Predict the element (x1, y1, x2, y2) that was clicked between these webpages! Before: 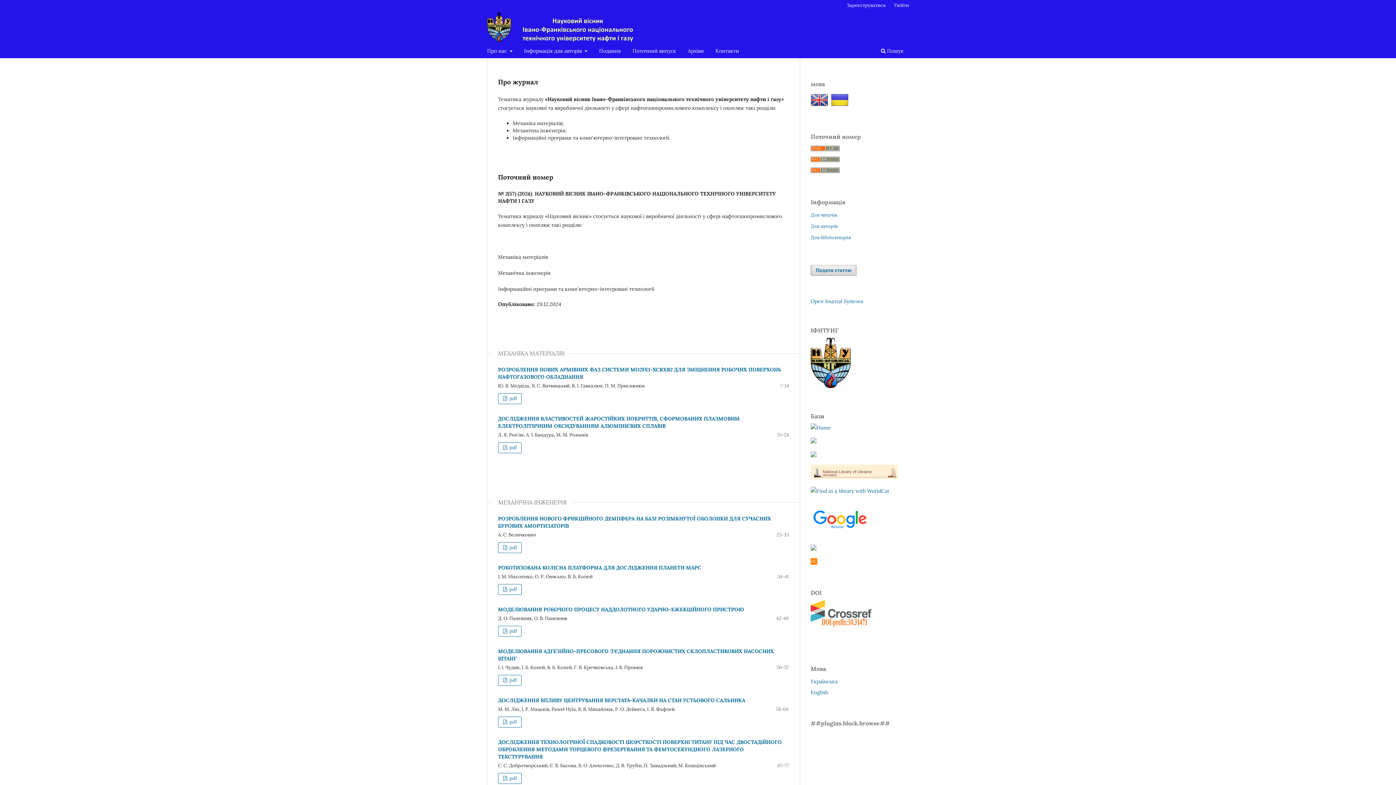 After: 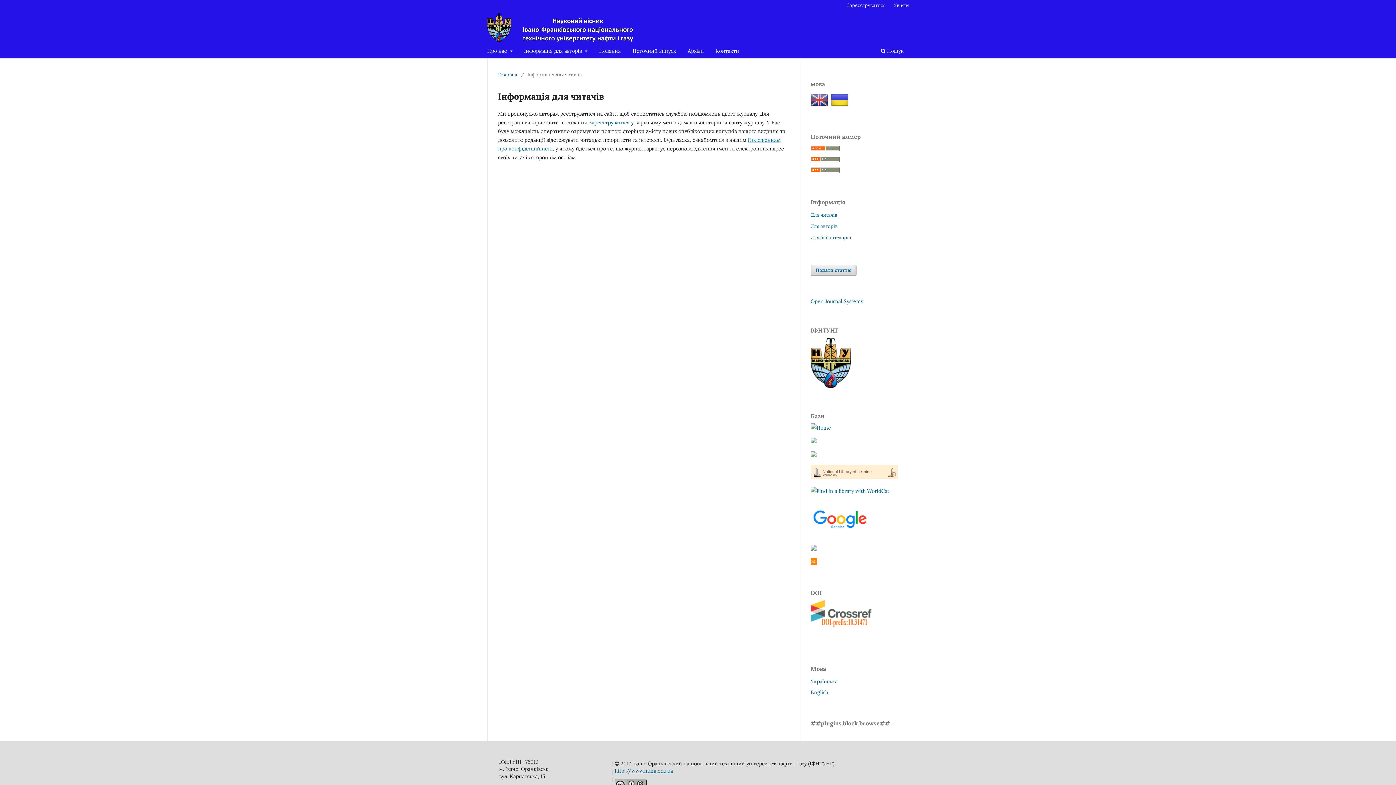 Action: bbox: (810, 211, 837, 218) label: Для читачів